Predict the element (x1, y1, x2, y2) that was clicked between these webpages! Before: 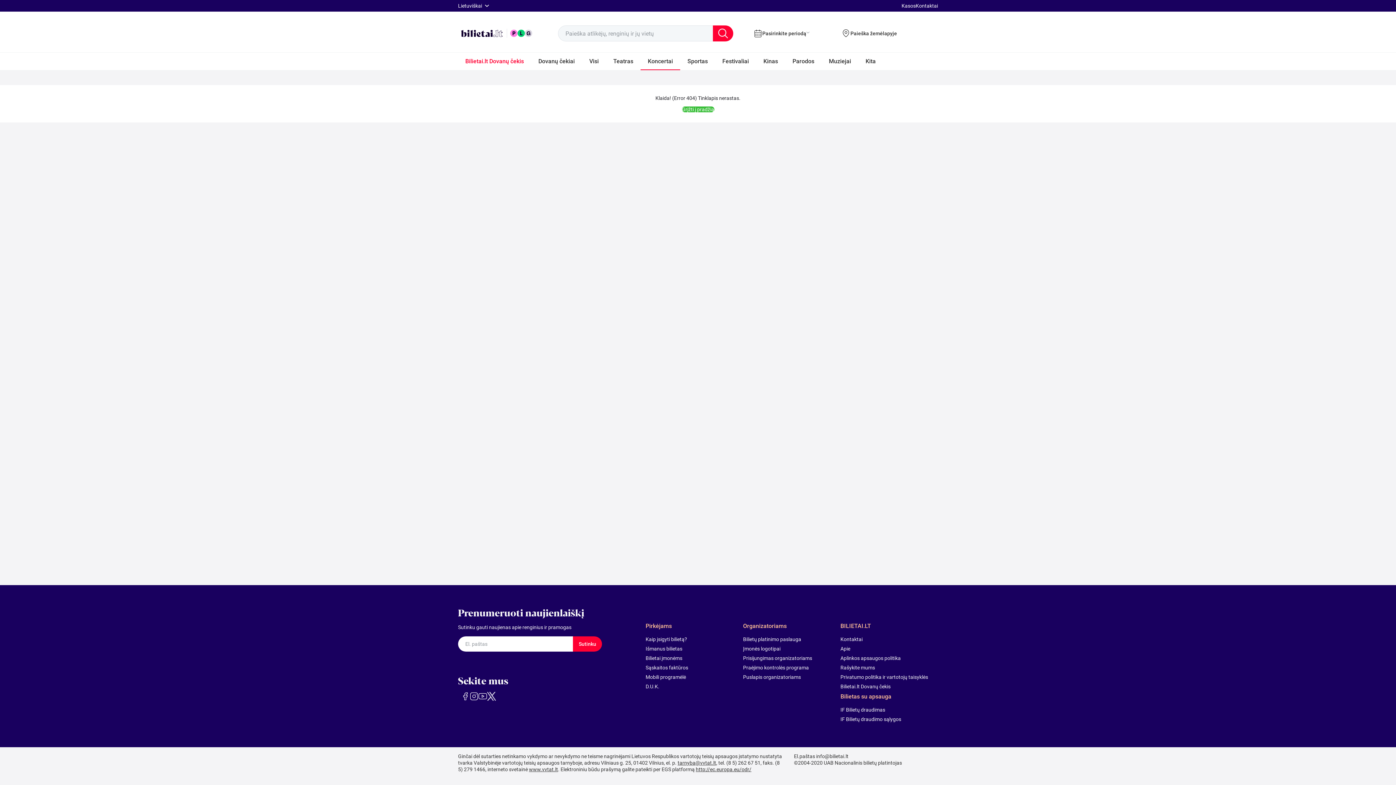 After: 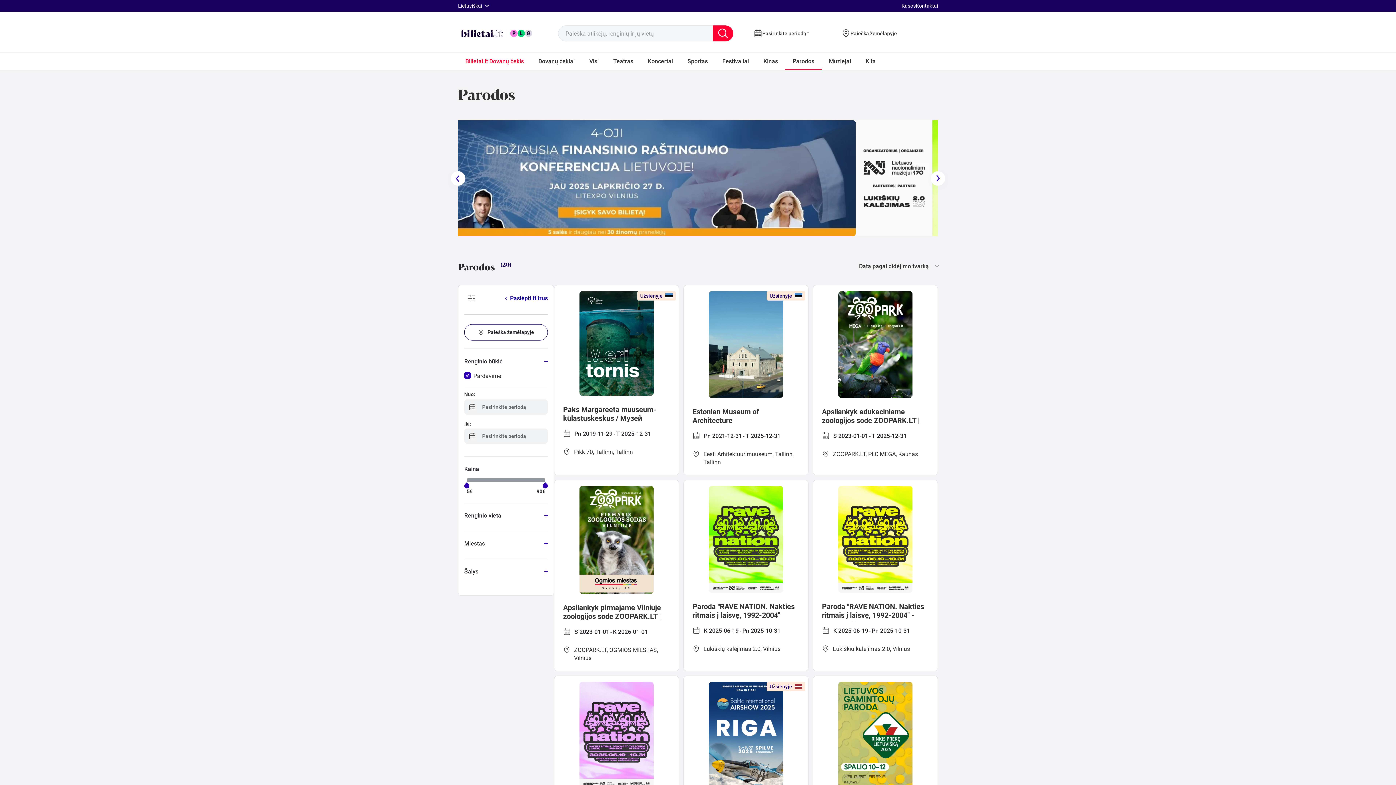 Action: bbox: (785, 52, 821, 70) label: Parodos